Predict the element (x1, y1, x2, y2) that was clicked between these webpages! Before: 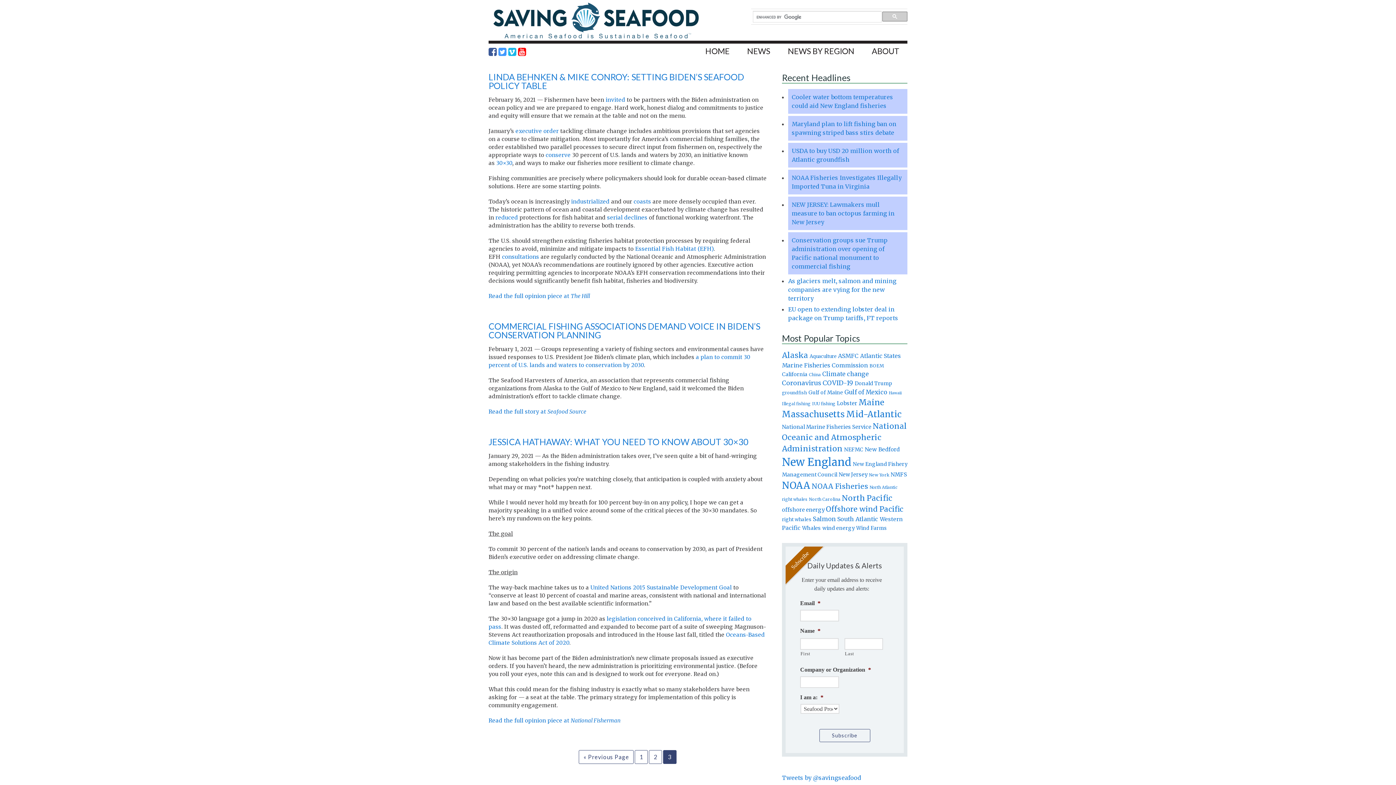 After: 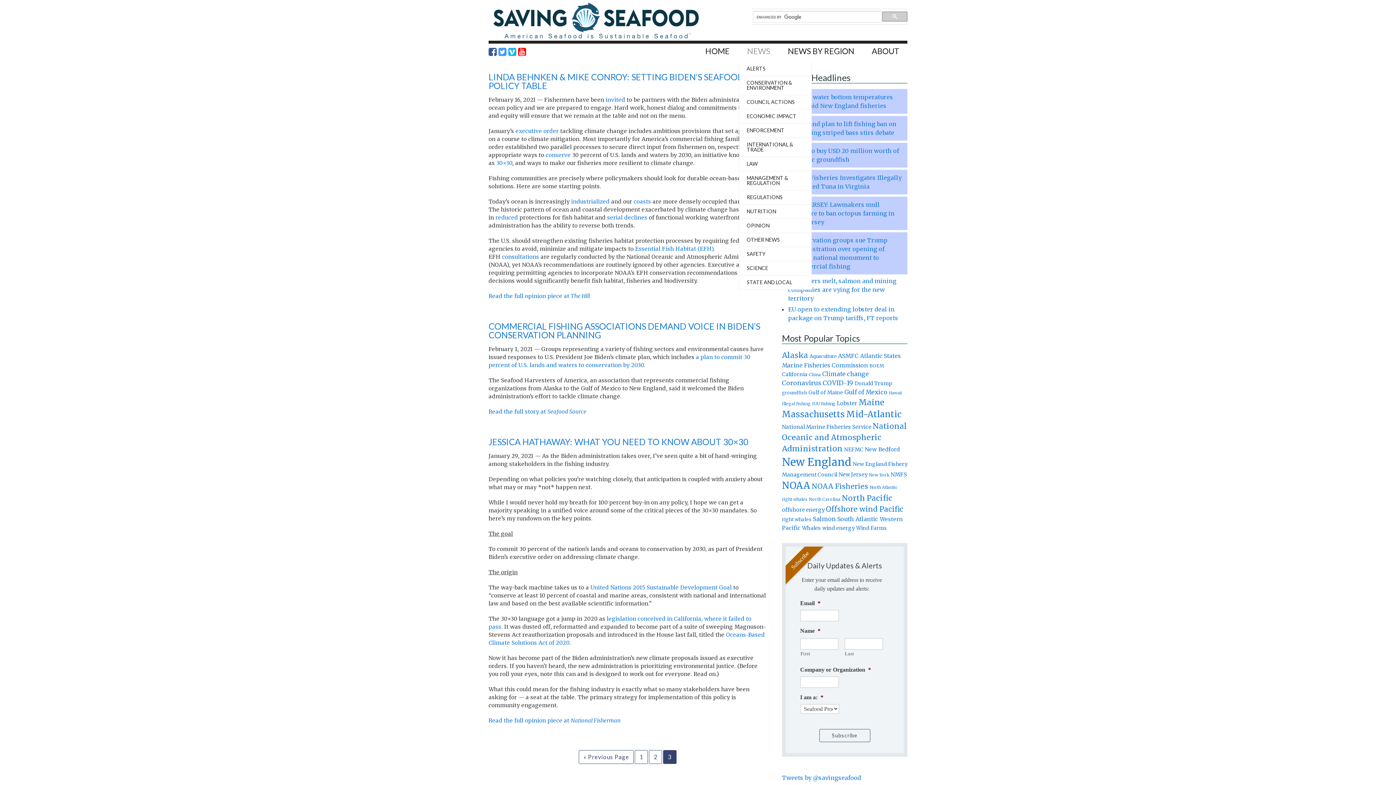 Action: bbox: (739, 43, 778, 61) label: NEWS